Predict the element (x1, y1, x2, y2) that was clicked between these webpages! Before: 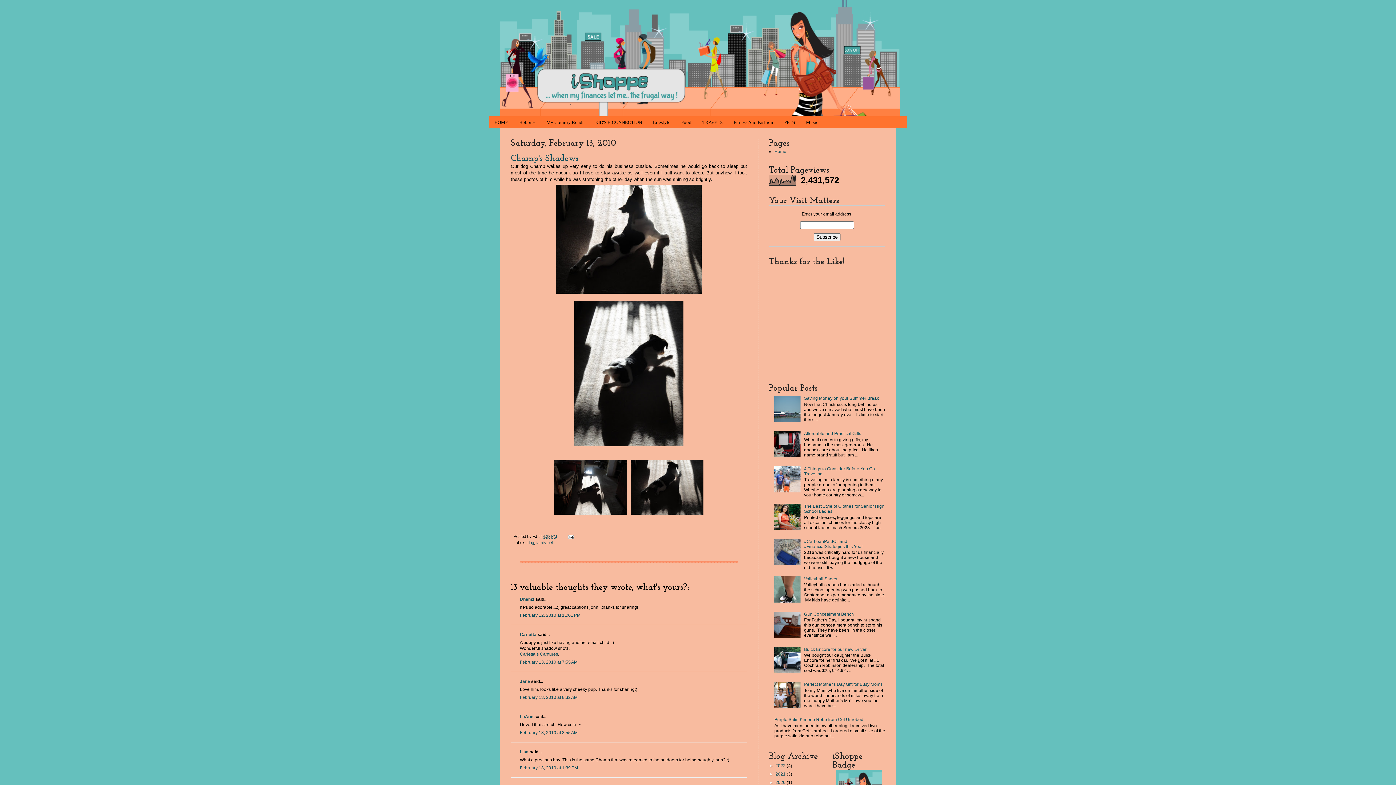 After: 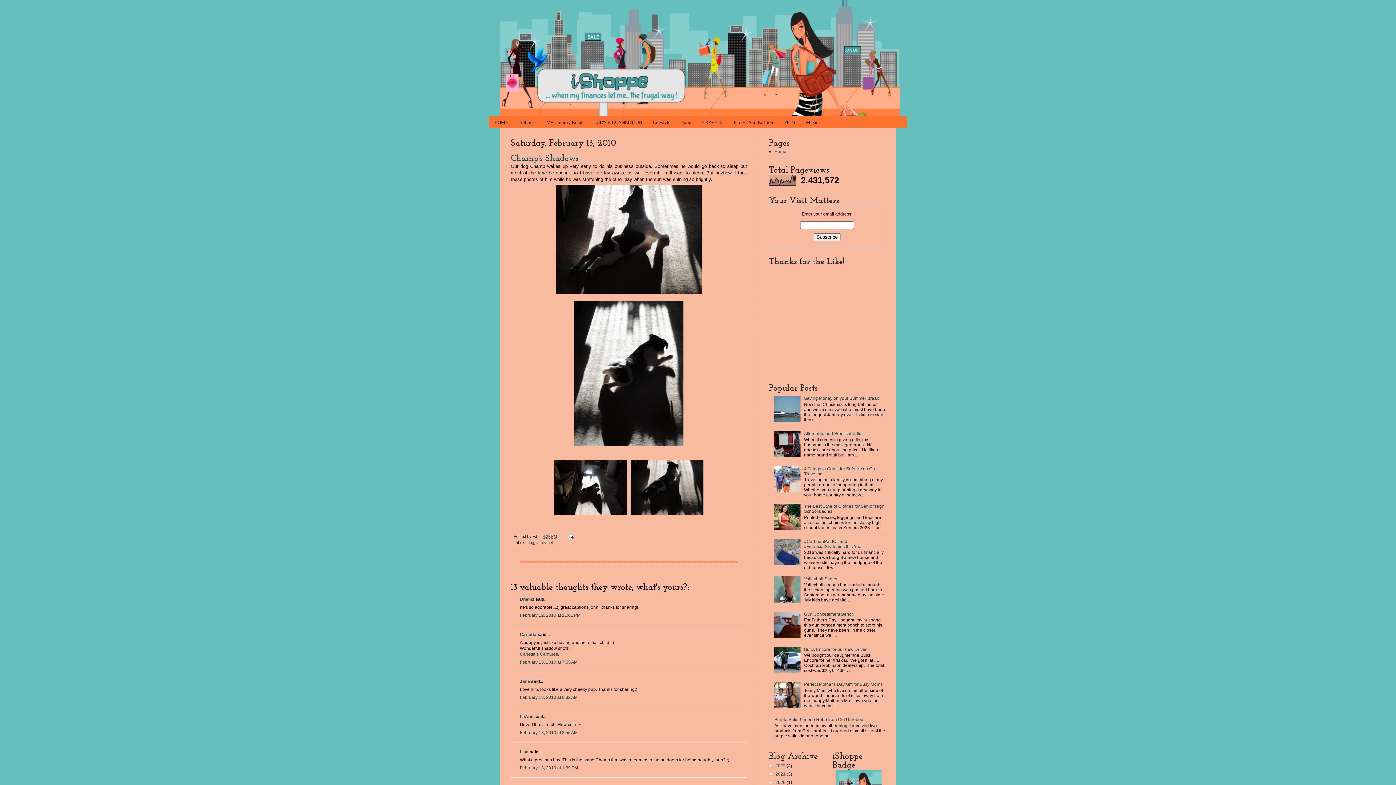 Action: bbox: (774, 669, 802, 674)